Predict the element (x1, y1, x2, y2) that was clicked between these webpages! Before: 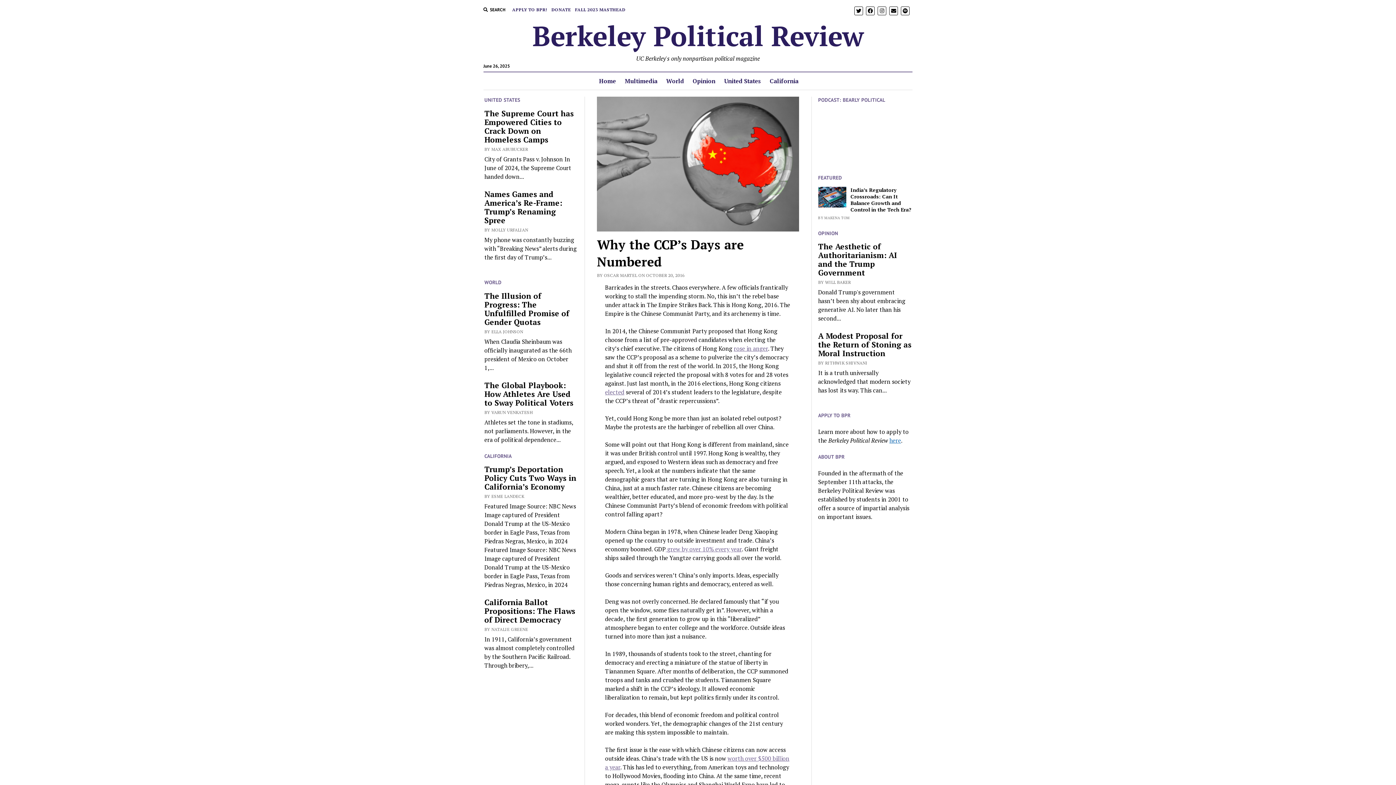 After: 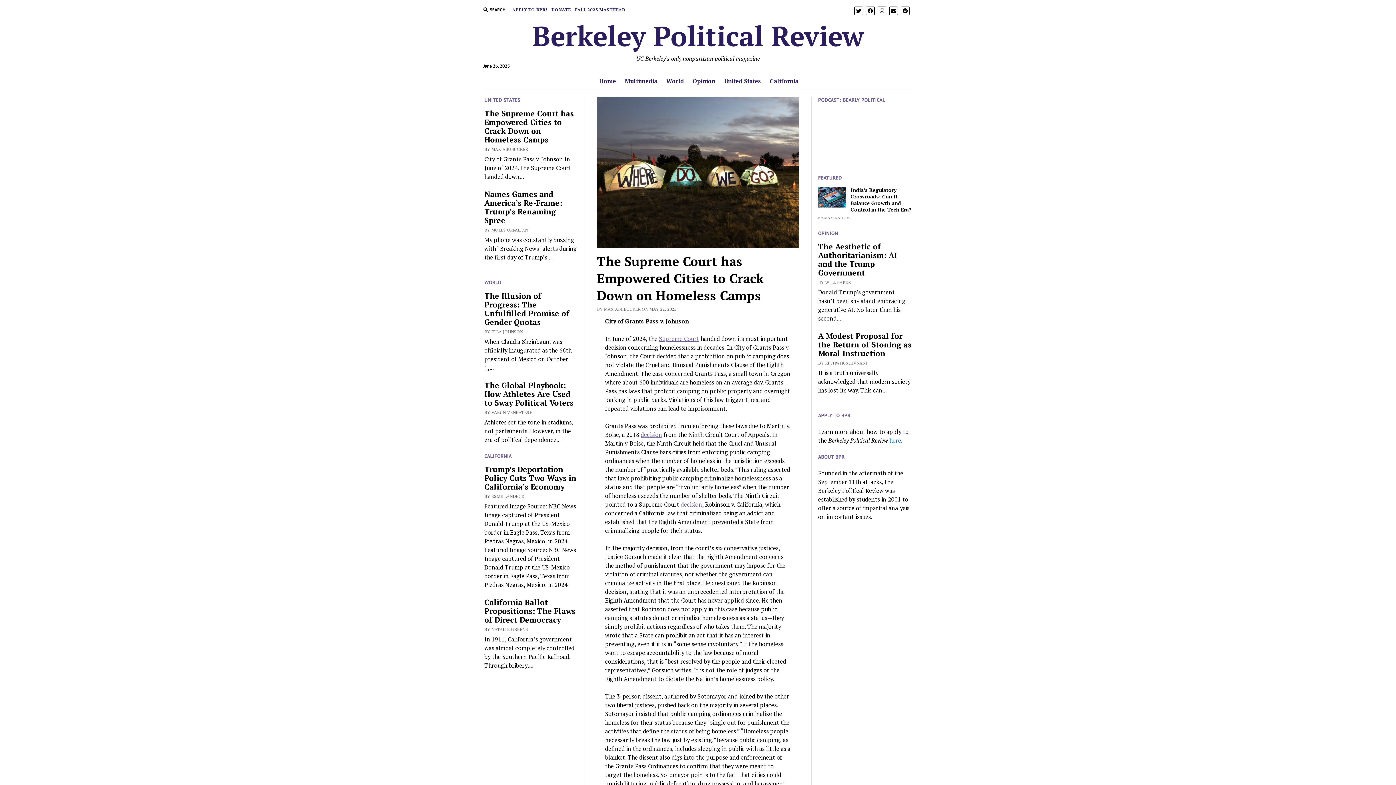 Action: bbox: (484, 109, 578, 143) label: The Supreme Court has Empowered Cities to Crack Down on Homeless Camps